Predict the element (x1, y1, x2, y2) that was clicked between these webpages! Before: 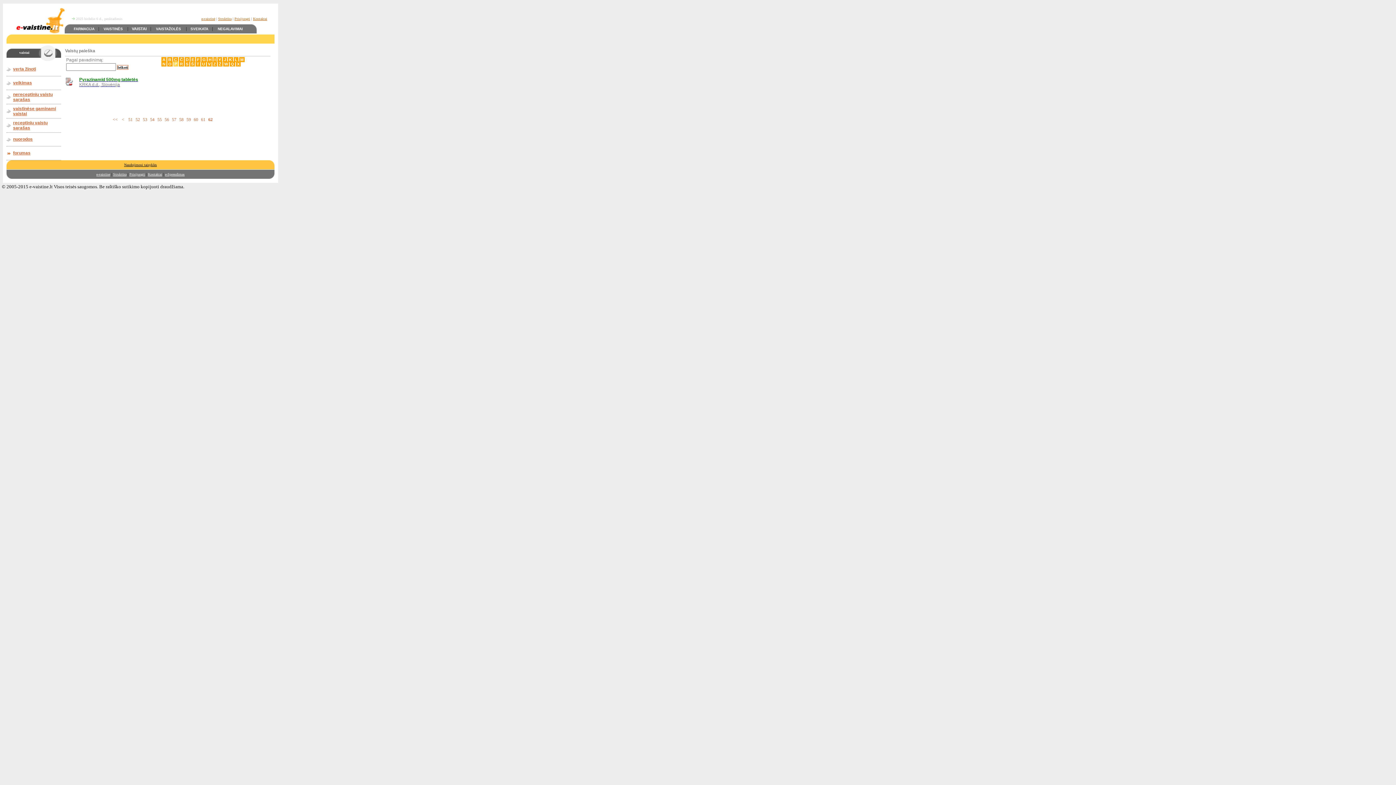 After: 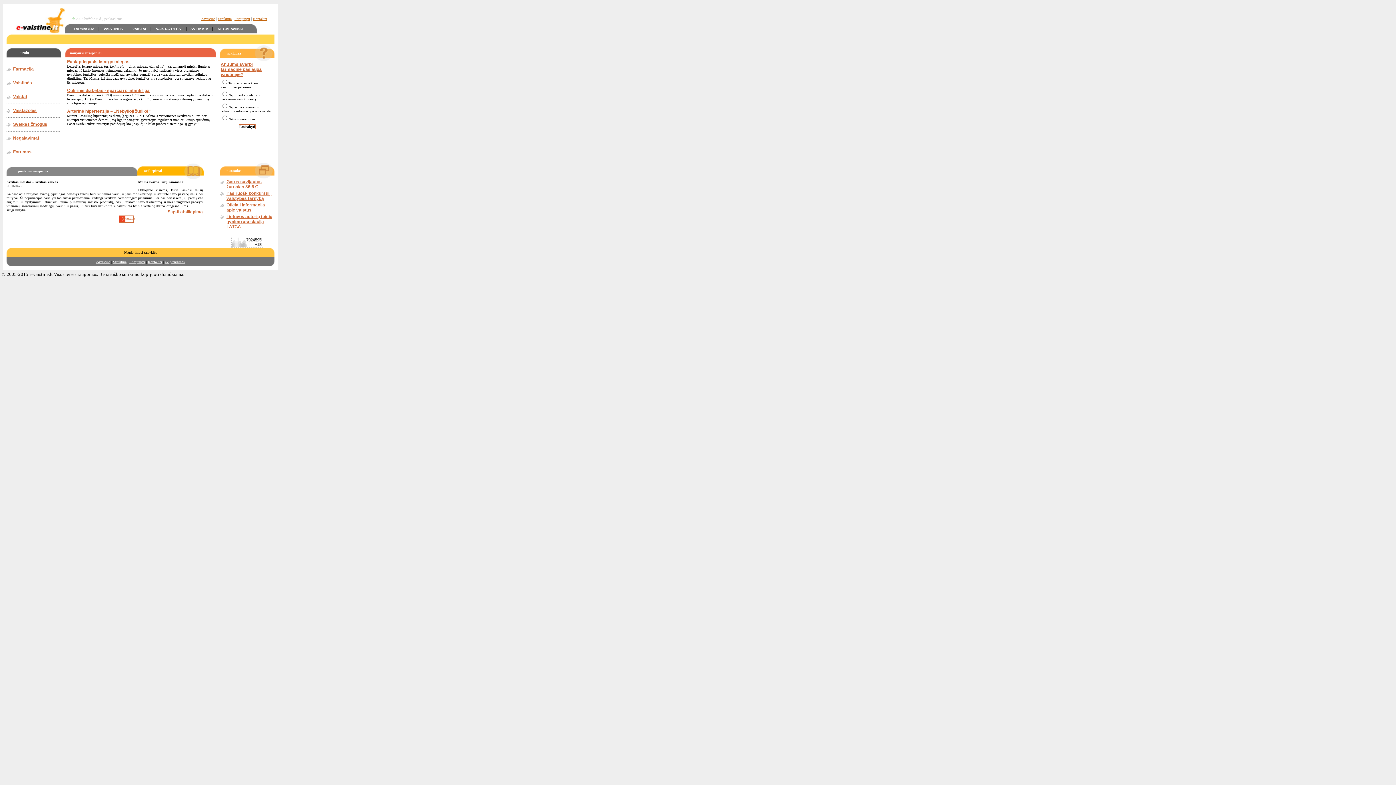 Action: bbox: (96, 172, 110, 176) label: e-vaistine